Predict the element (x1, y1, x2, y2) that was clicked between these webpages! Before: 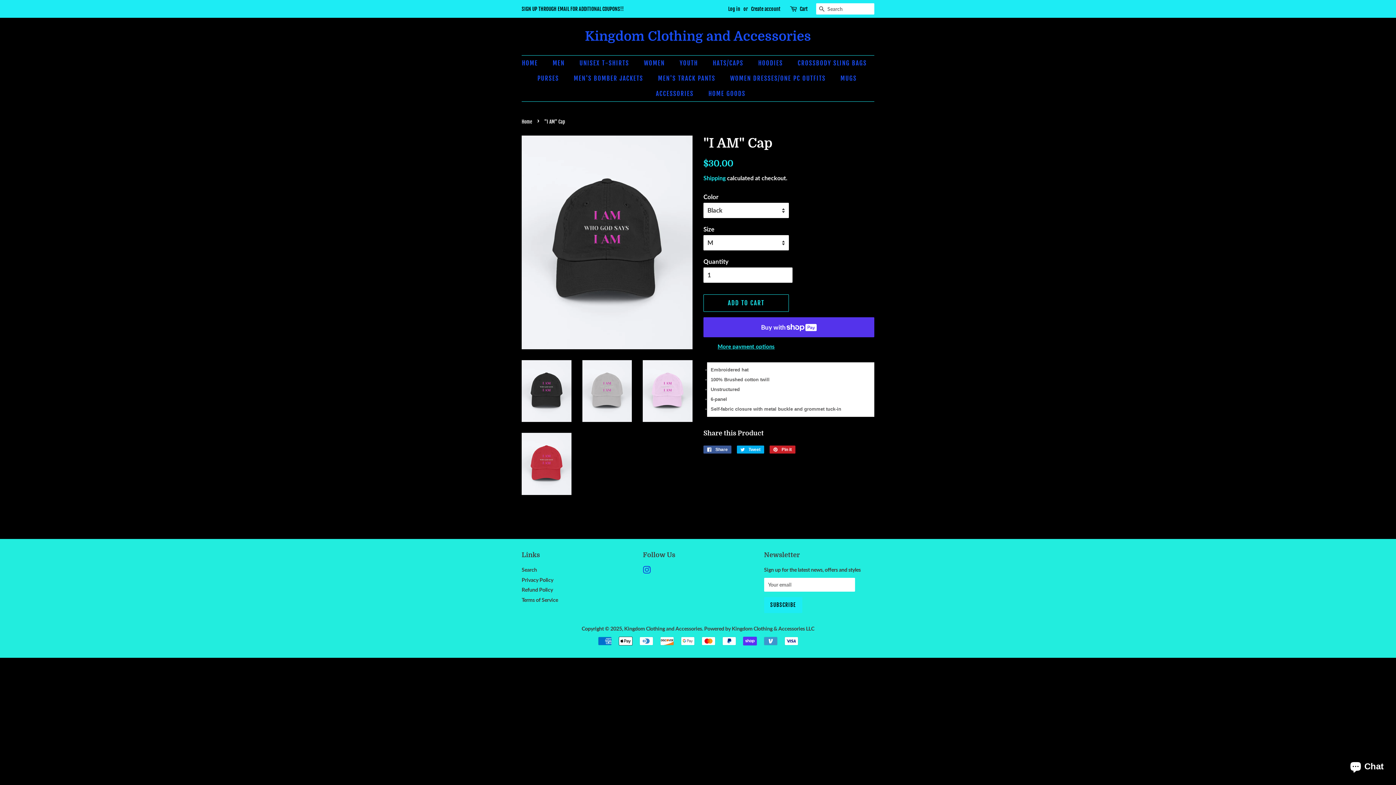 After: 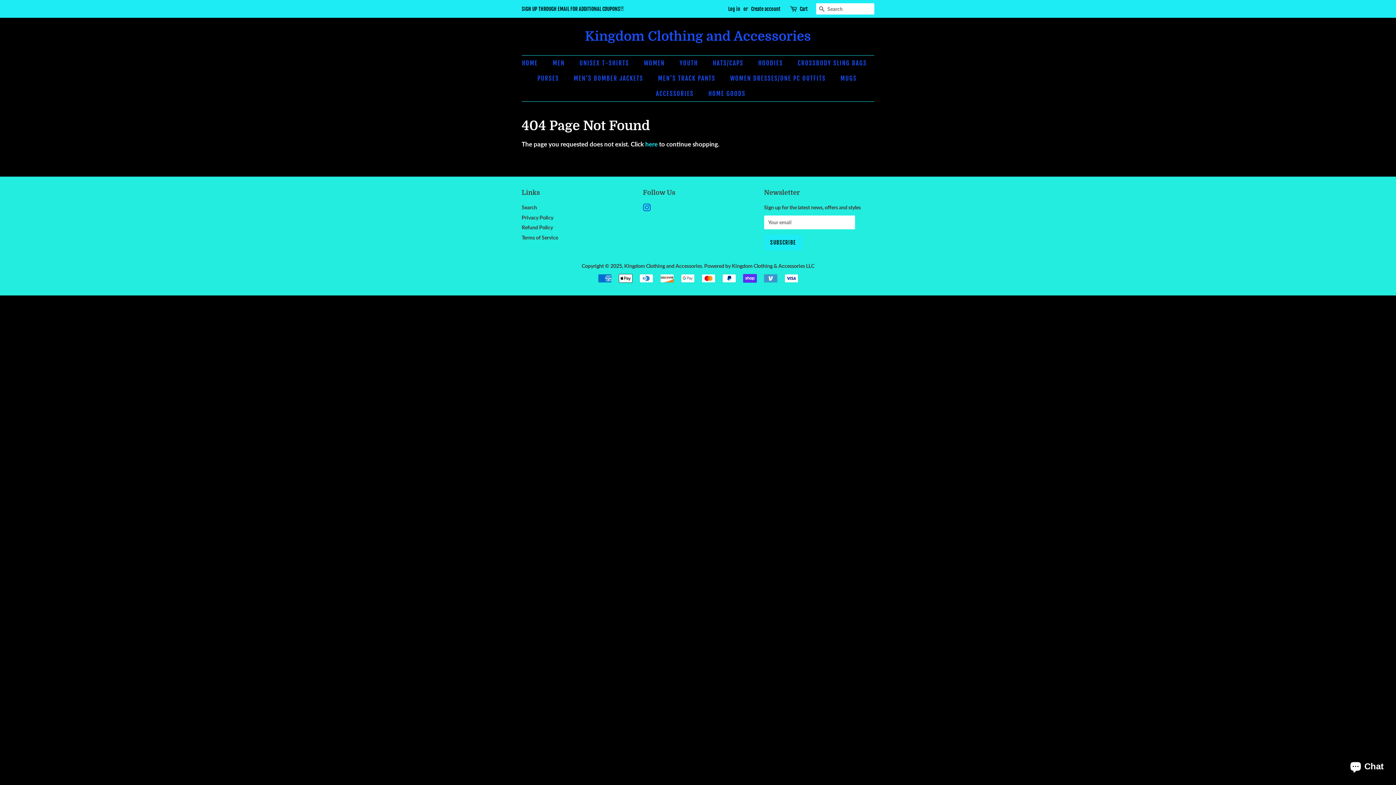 Action: bbox: (724, 70, 833, 86) label: WOMEN DRESSES/ONE PC OUTFITS